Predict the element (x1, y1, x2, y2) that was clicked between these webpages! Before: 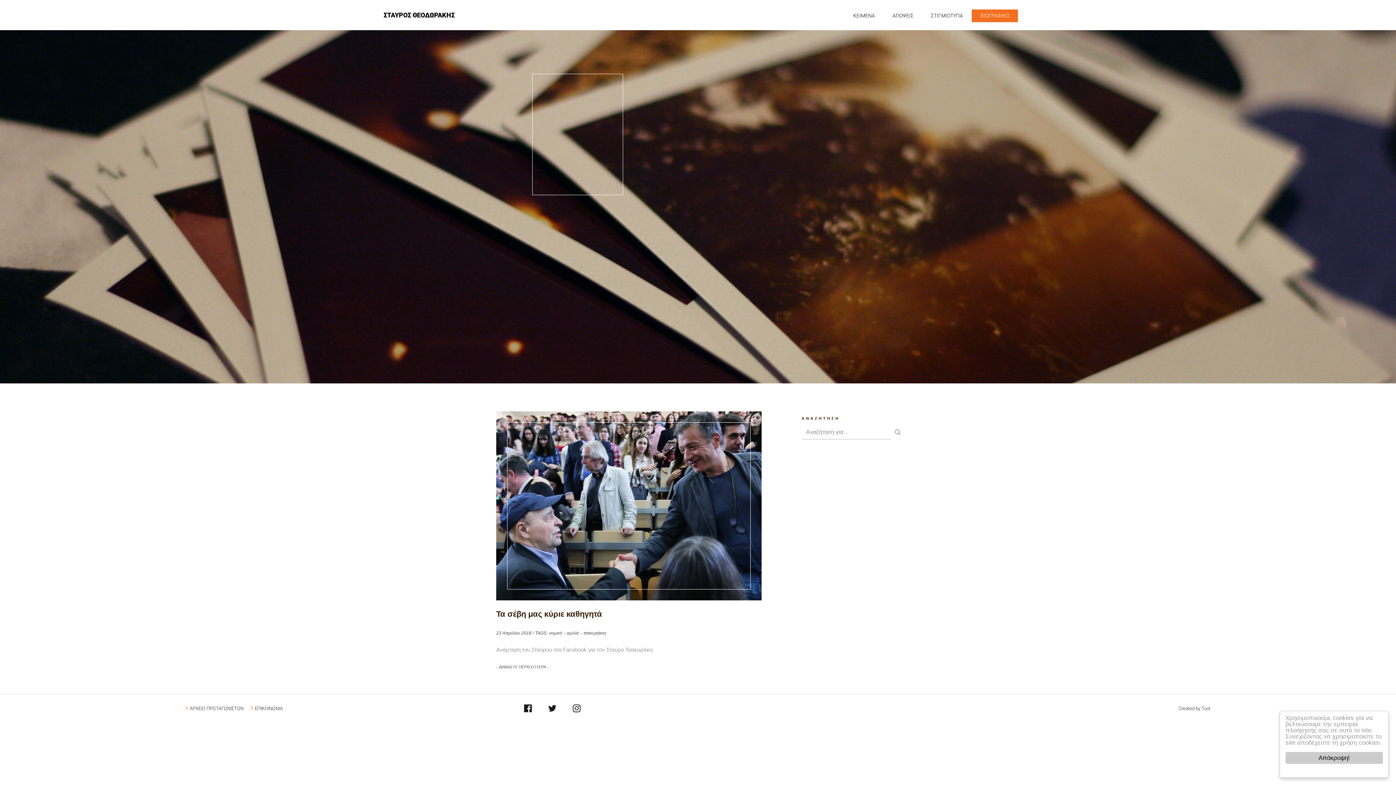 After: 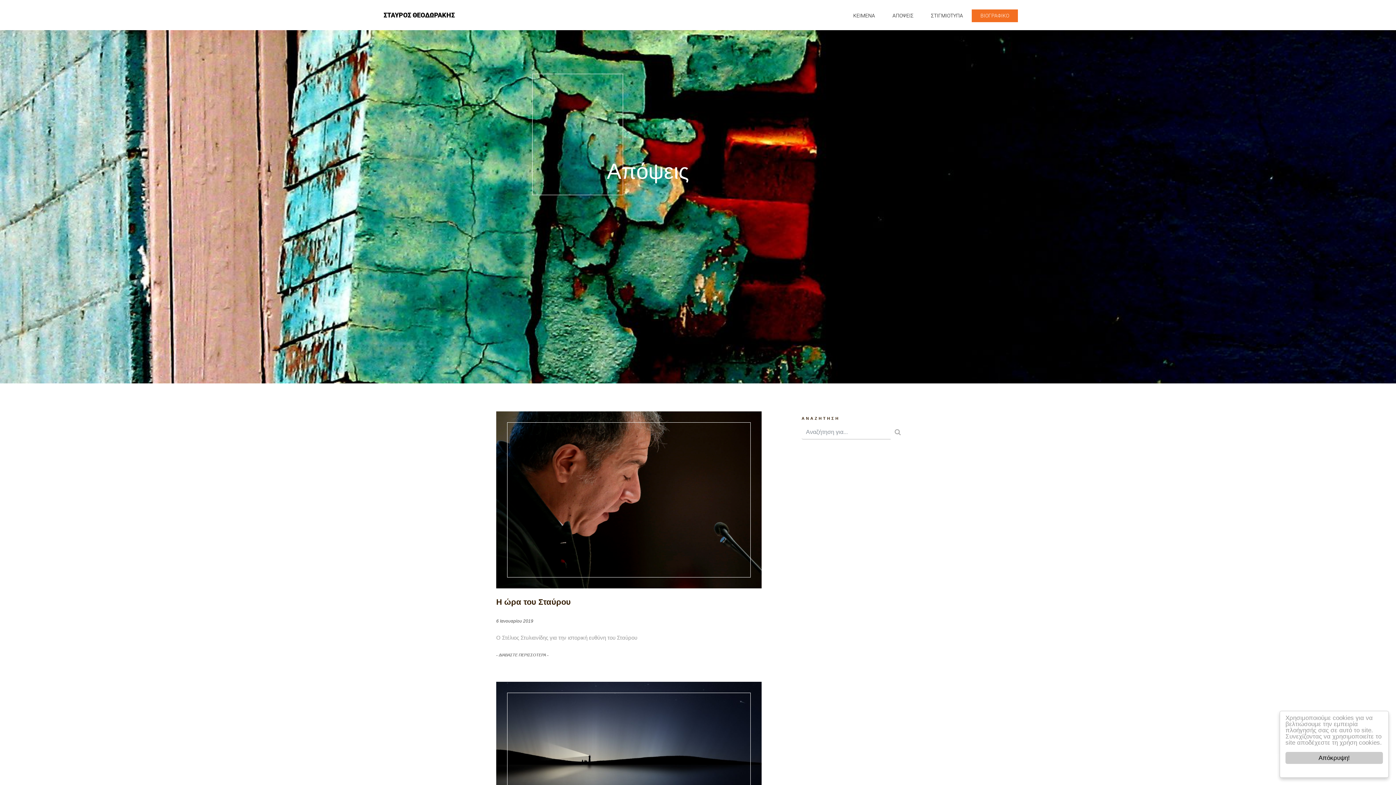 Action: label: ΑΠΟΨΕΙΣ bbox: (892, 9, 913, 22)